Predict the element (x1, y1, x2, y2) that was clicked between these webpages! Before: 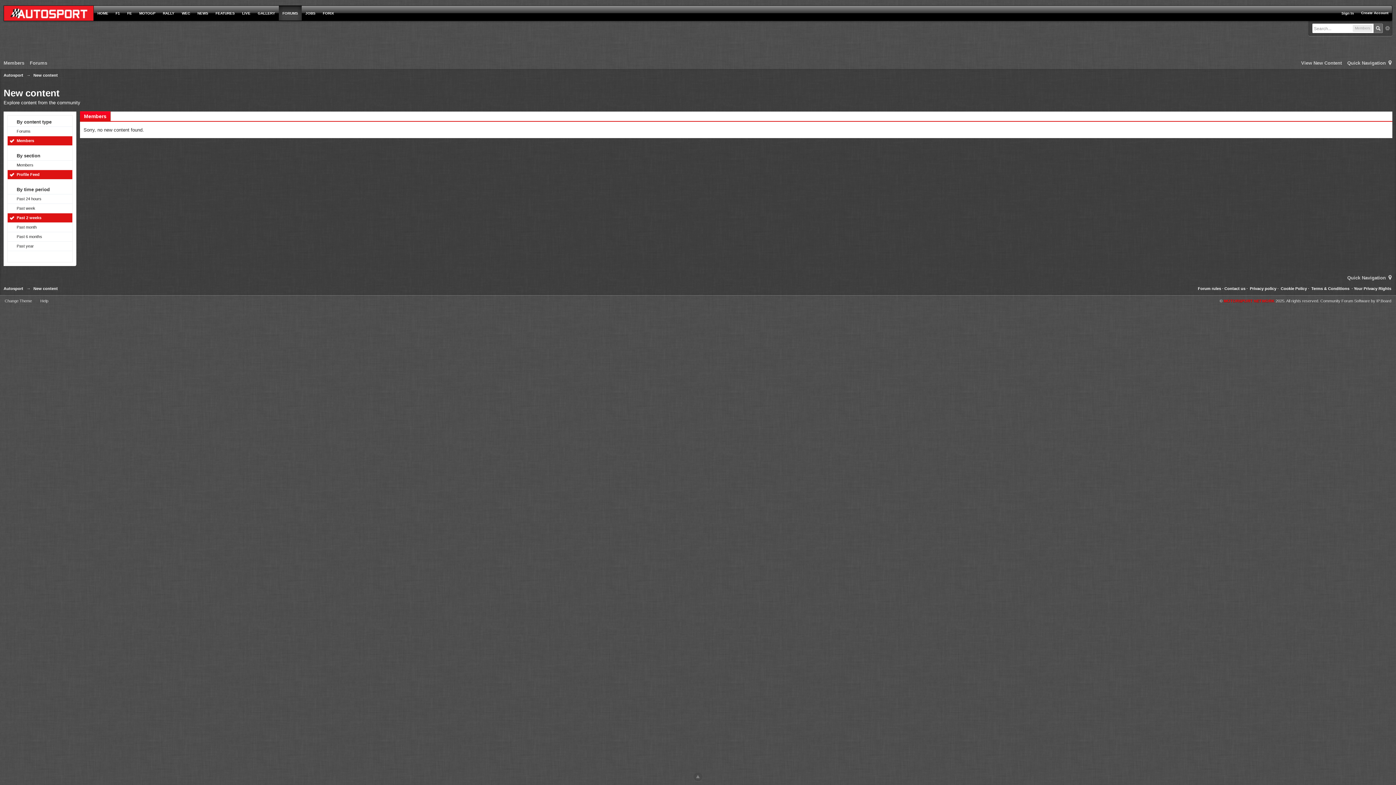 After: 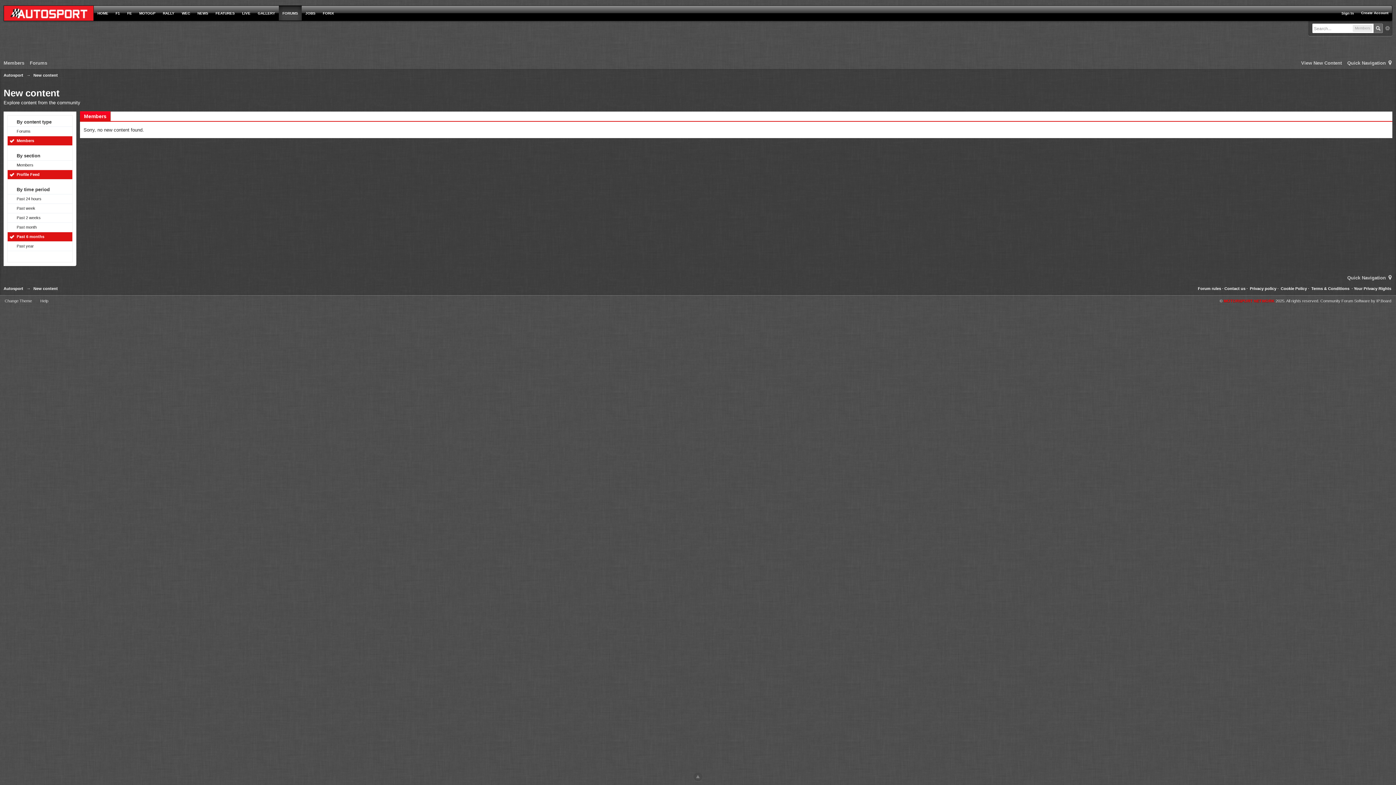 Action: bbox: (7, 232, 72, 241) label: Past 6 months